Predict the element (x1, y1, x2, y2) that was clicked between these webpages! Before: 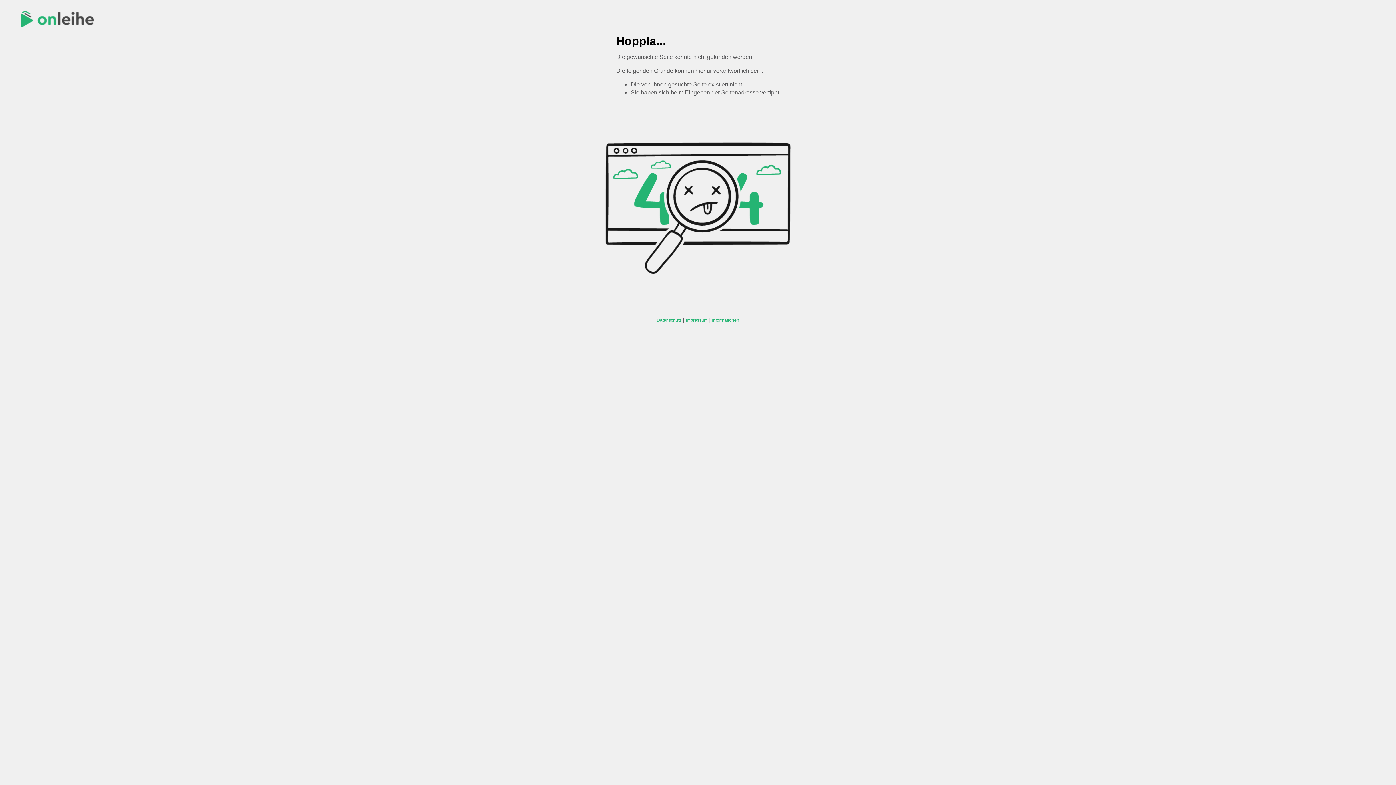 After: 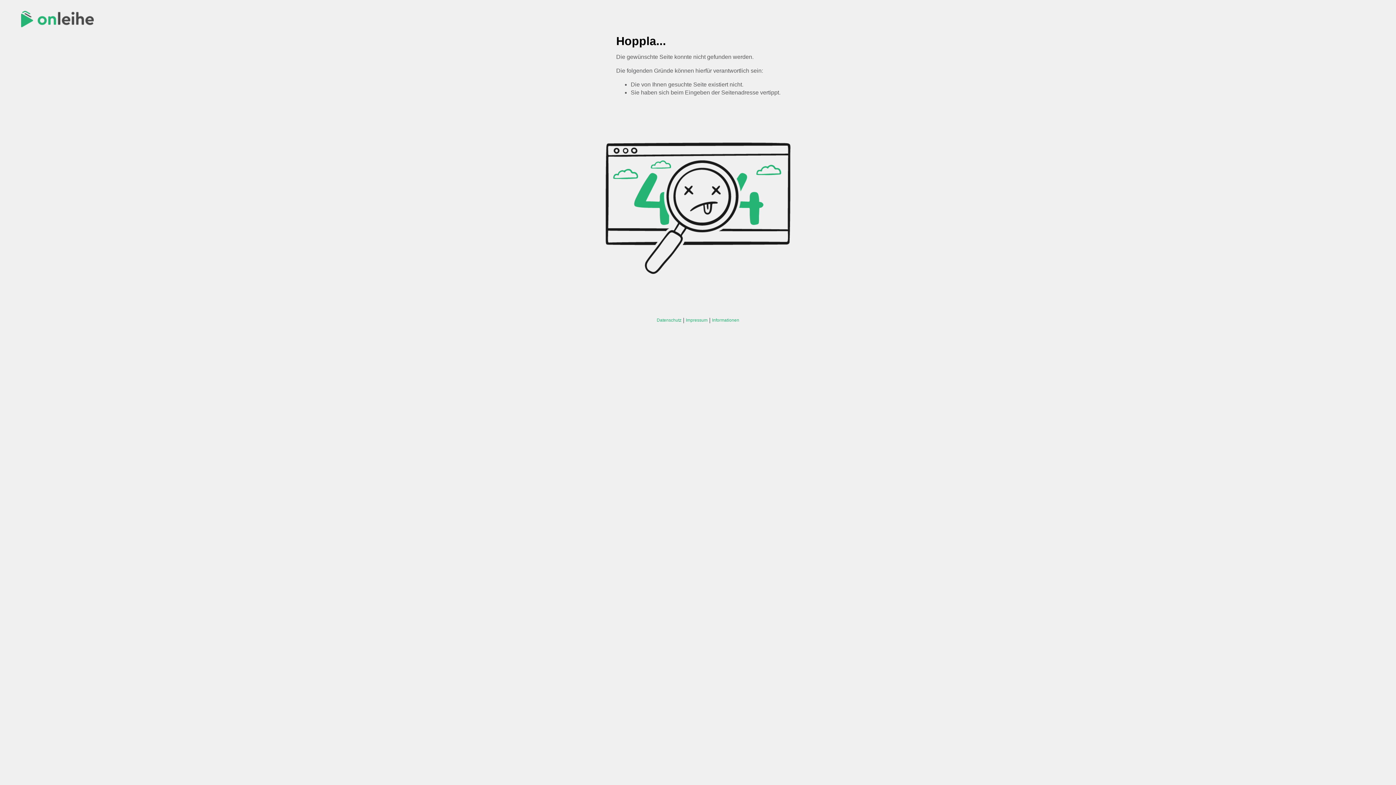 Action: bbox: (686, 316, 707, 324) label: Impressum